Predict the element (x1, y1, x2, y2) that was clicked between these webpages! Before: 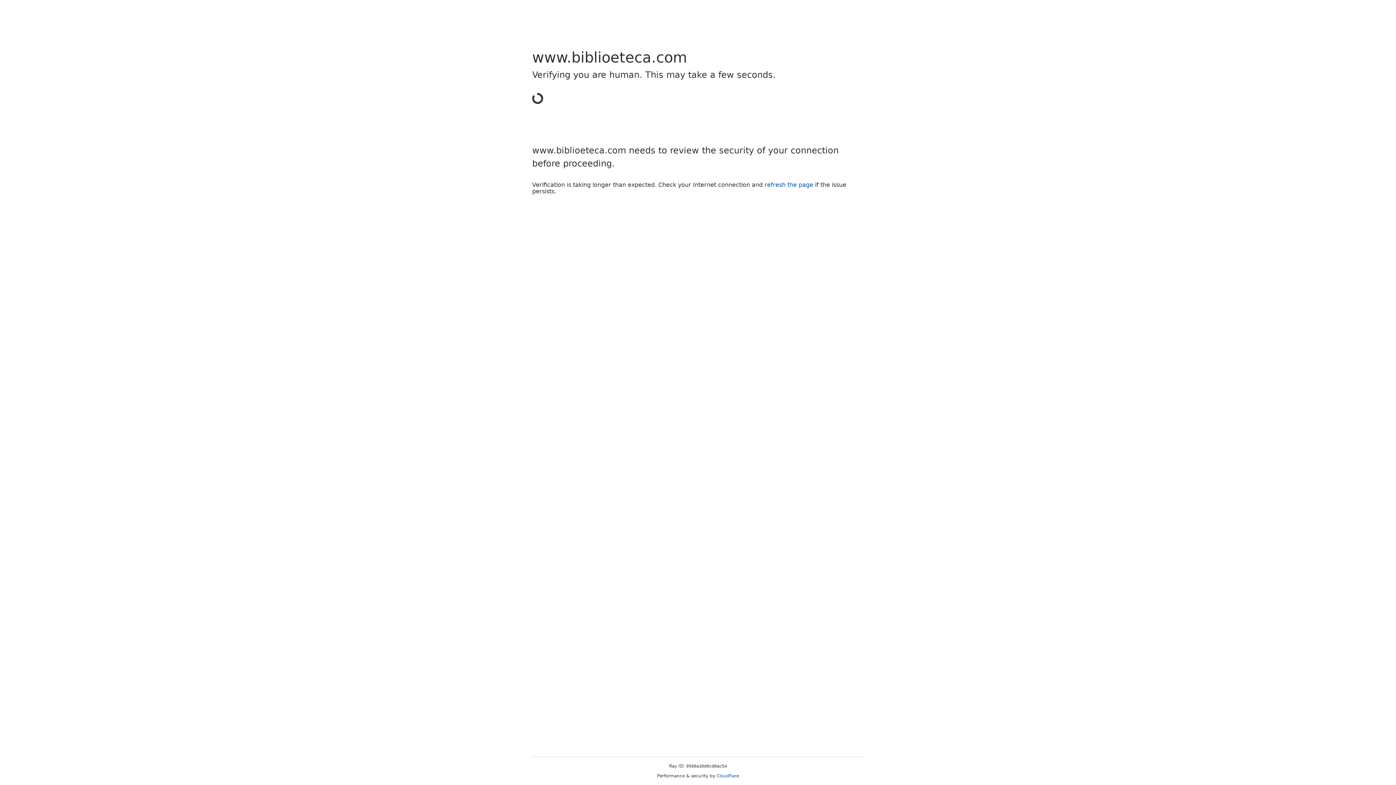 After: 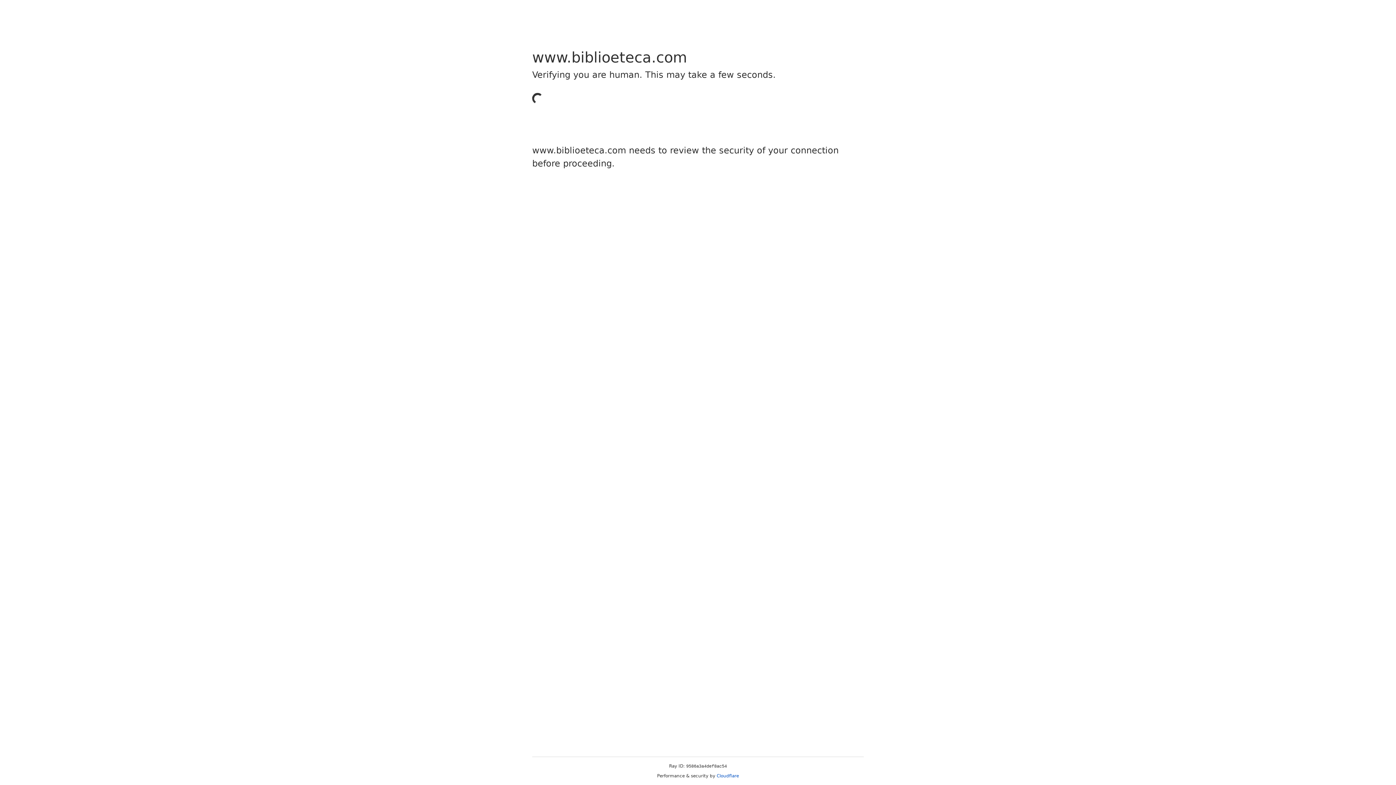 Action: label: Cloudflare bbox: (716, 773, 739, 778)